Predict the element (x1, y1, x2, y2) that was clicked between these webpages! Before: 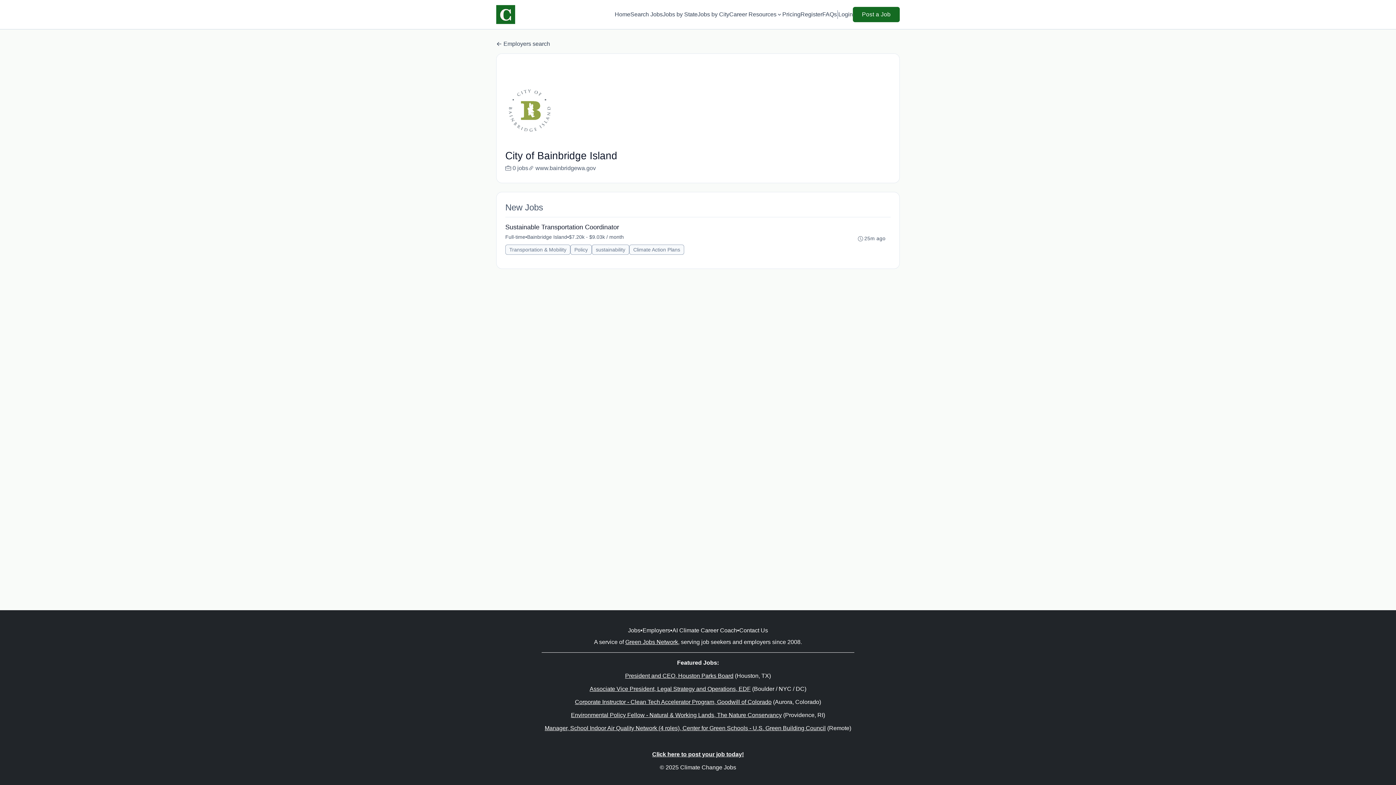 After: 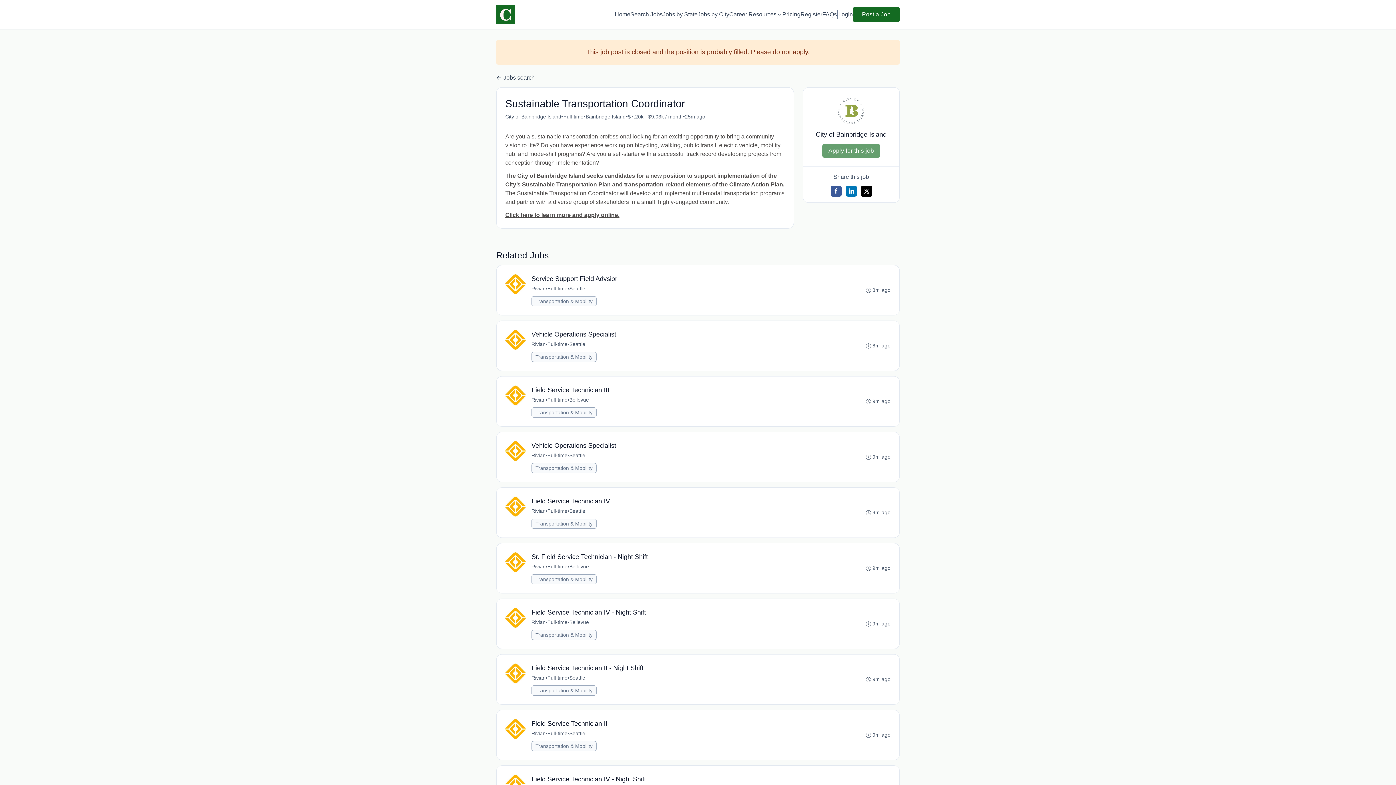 Action: bbox: (505, 222, 684, 233) label: Sustainable Transportation Coordinator